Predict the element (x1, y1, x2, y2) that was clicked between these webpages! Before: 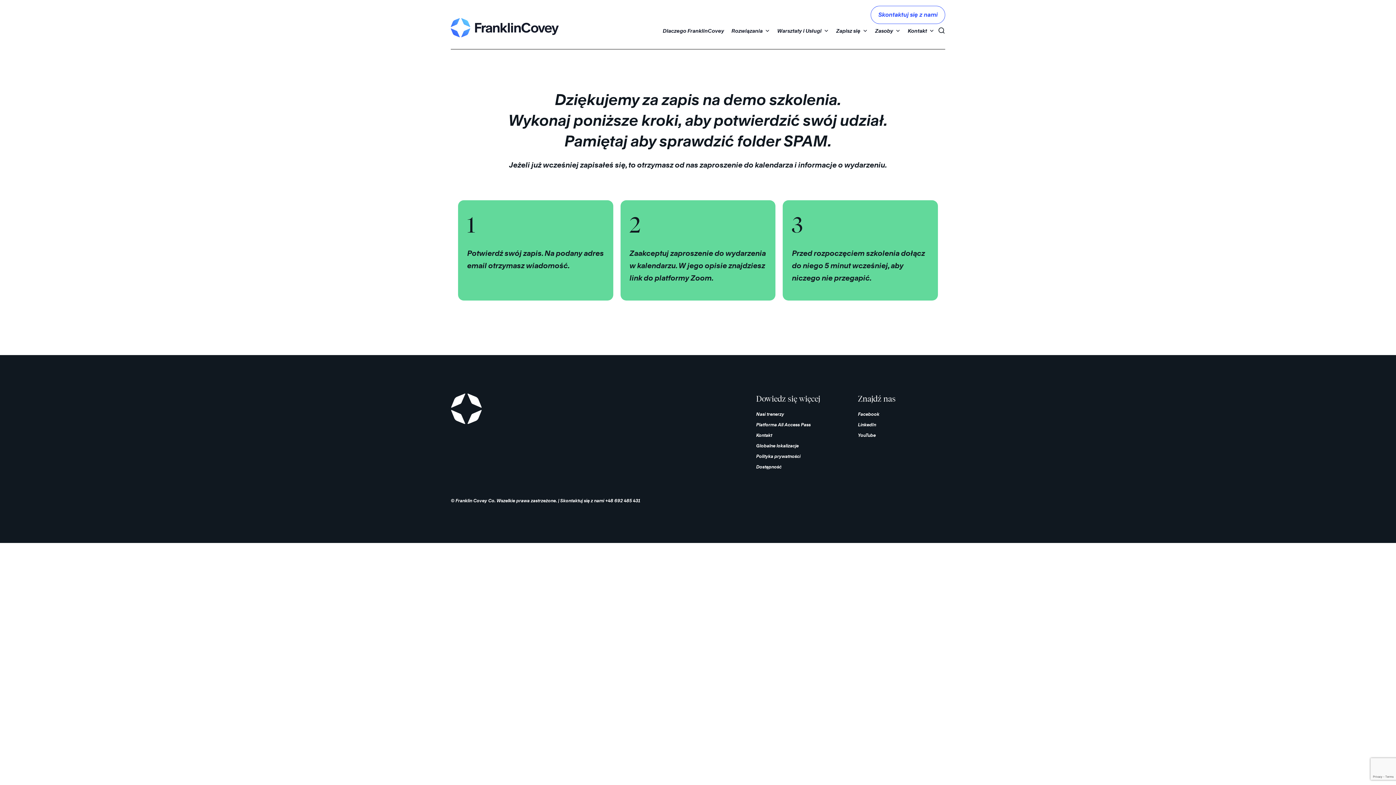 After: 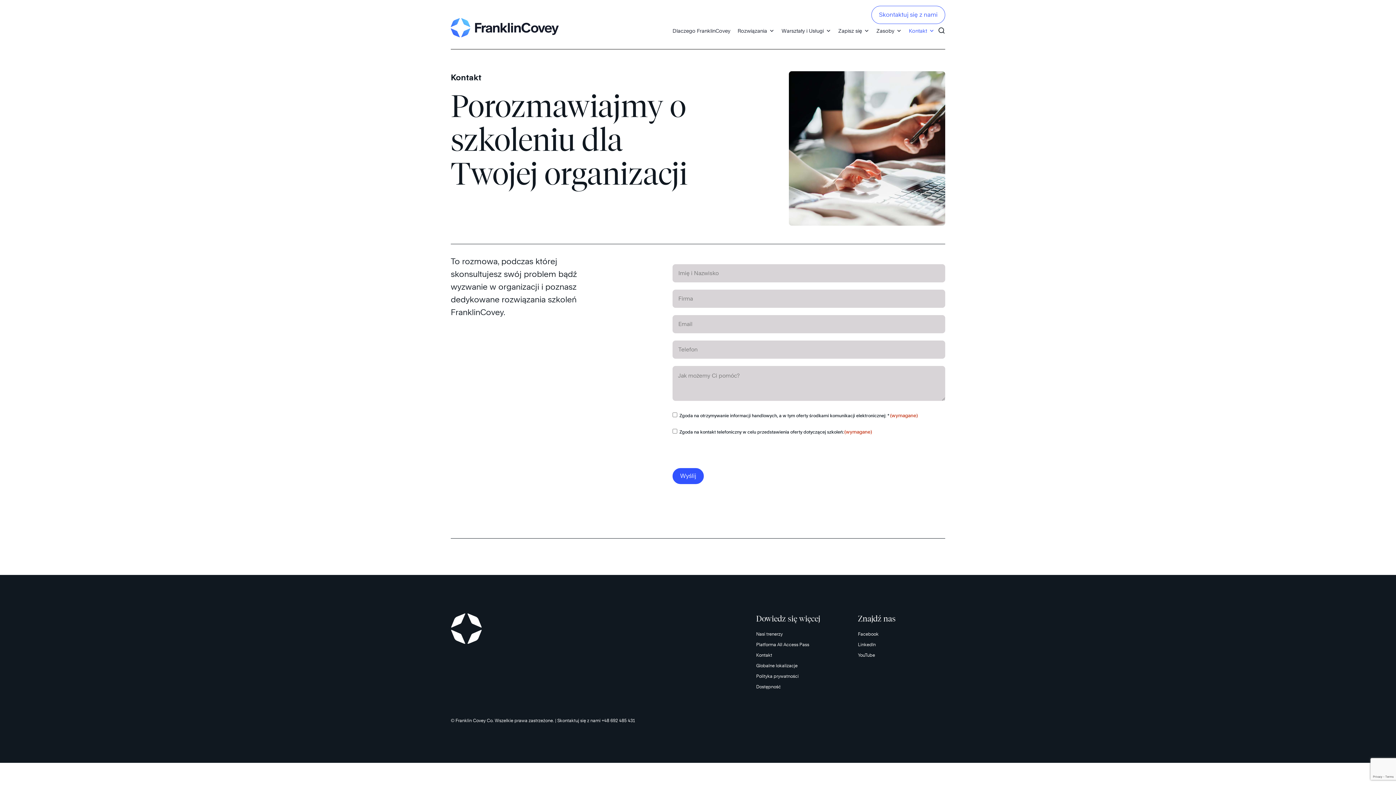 Action: label: Kontakt bbox: (756, 432, 843, 438)